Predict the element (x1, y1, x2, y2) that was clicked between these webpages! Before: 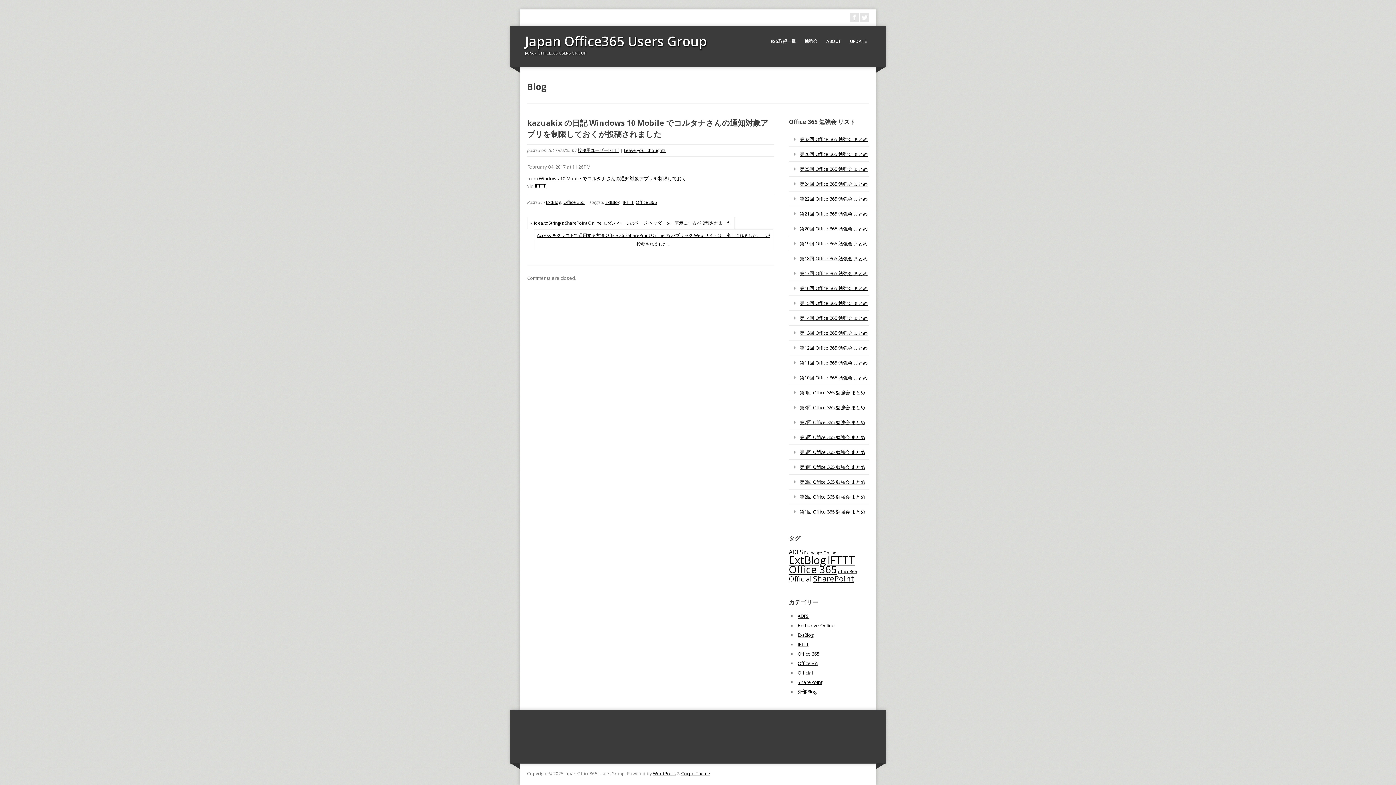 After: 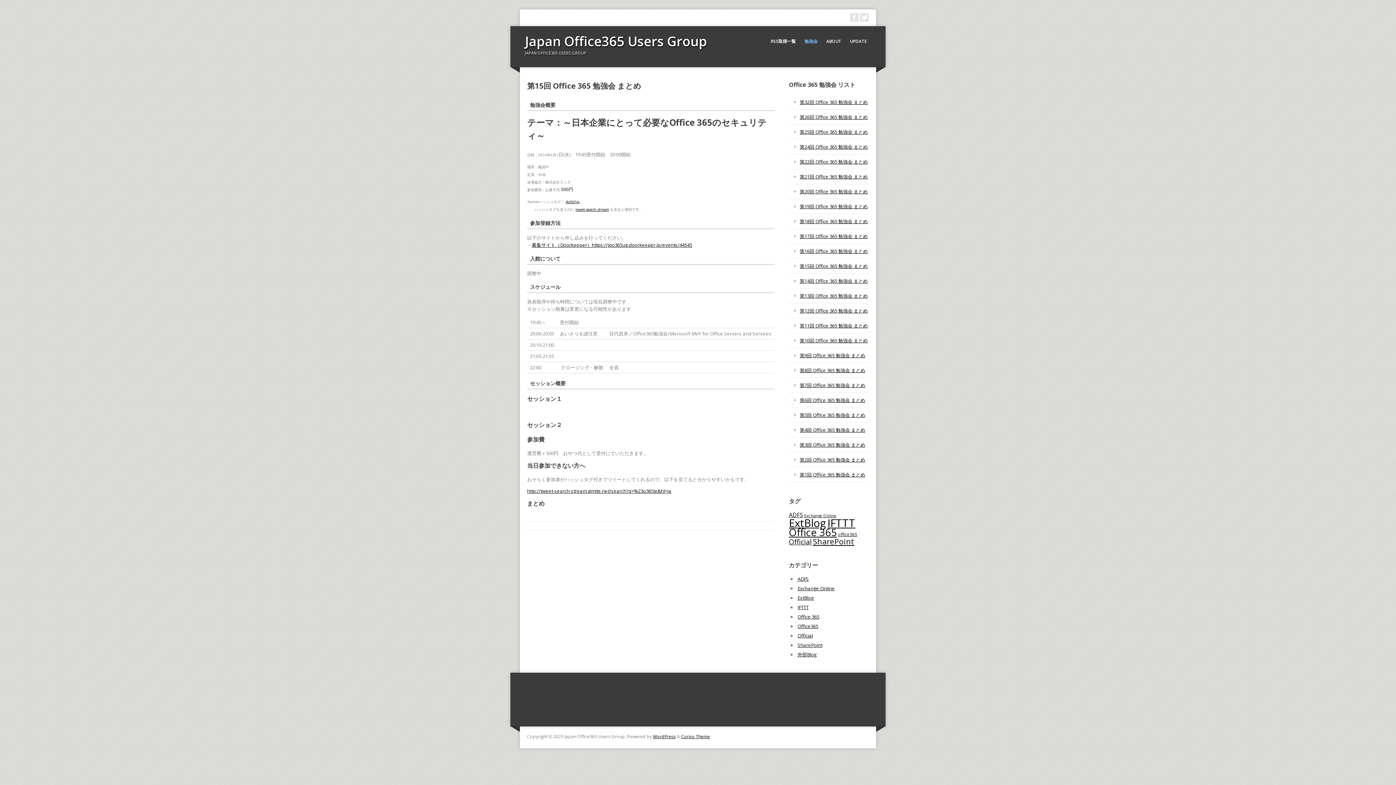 Action: bbox: (789, 296, 869, 310) label: 第15回 Office 365 勉強会 まとめ